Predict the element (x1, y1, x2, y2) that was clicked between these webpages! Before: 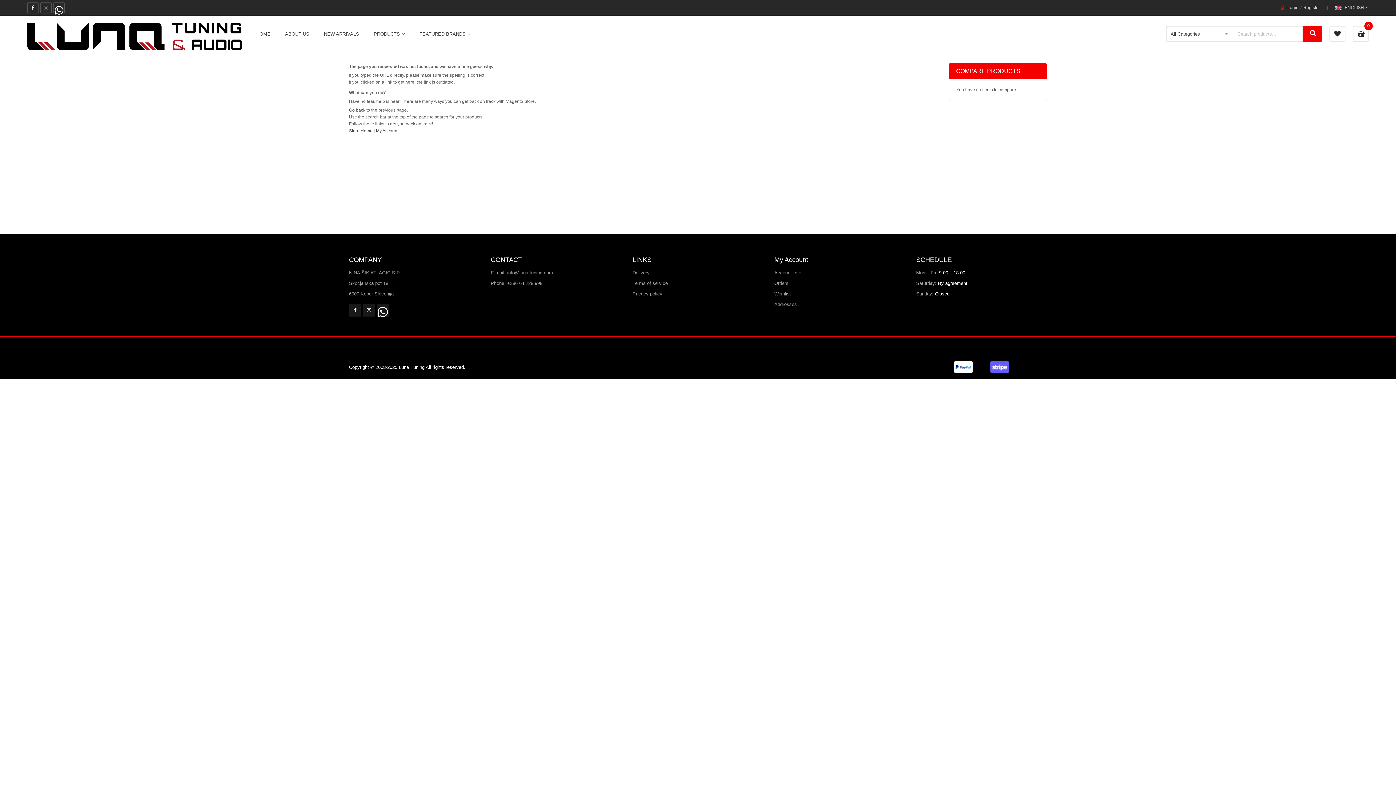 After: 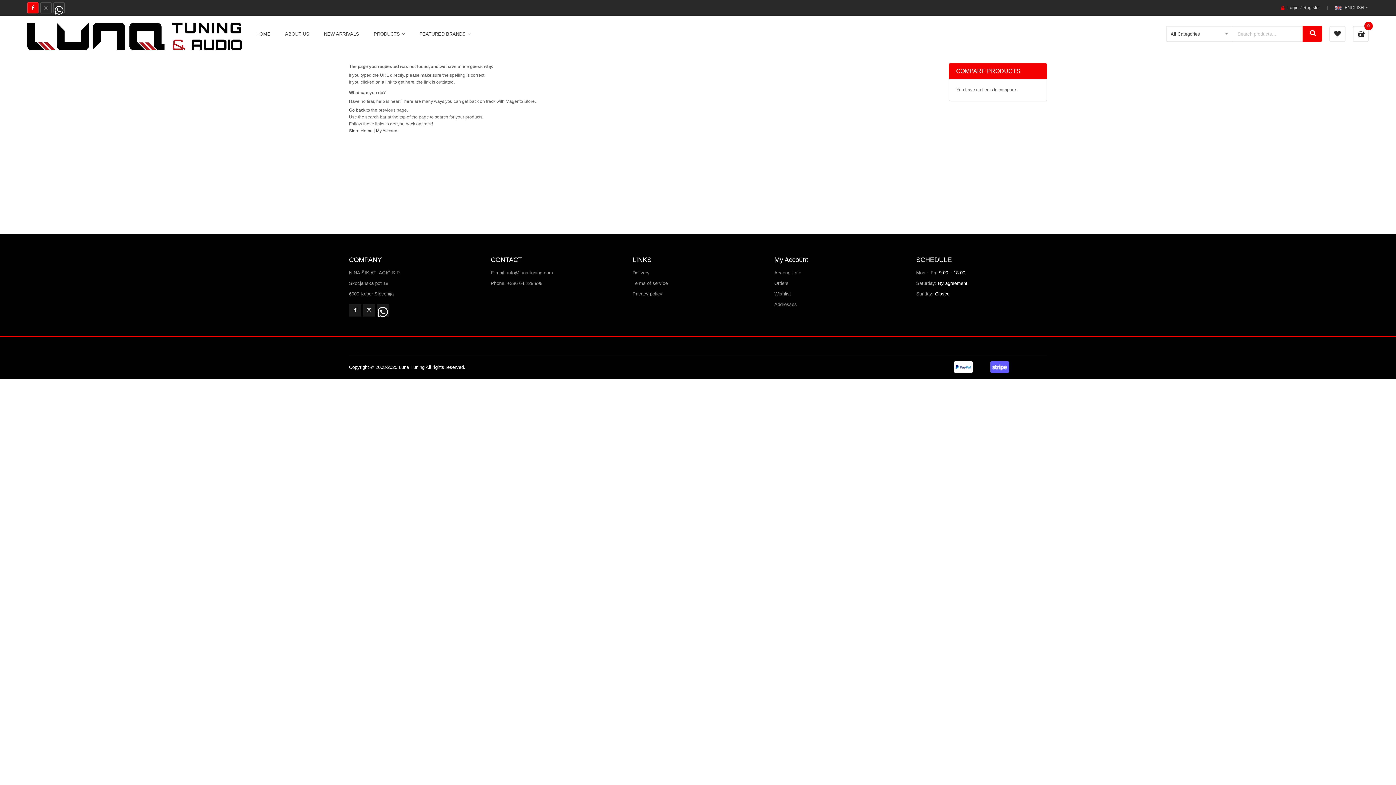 Action: bbox: (27, 2, 38, 13)